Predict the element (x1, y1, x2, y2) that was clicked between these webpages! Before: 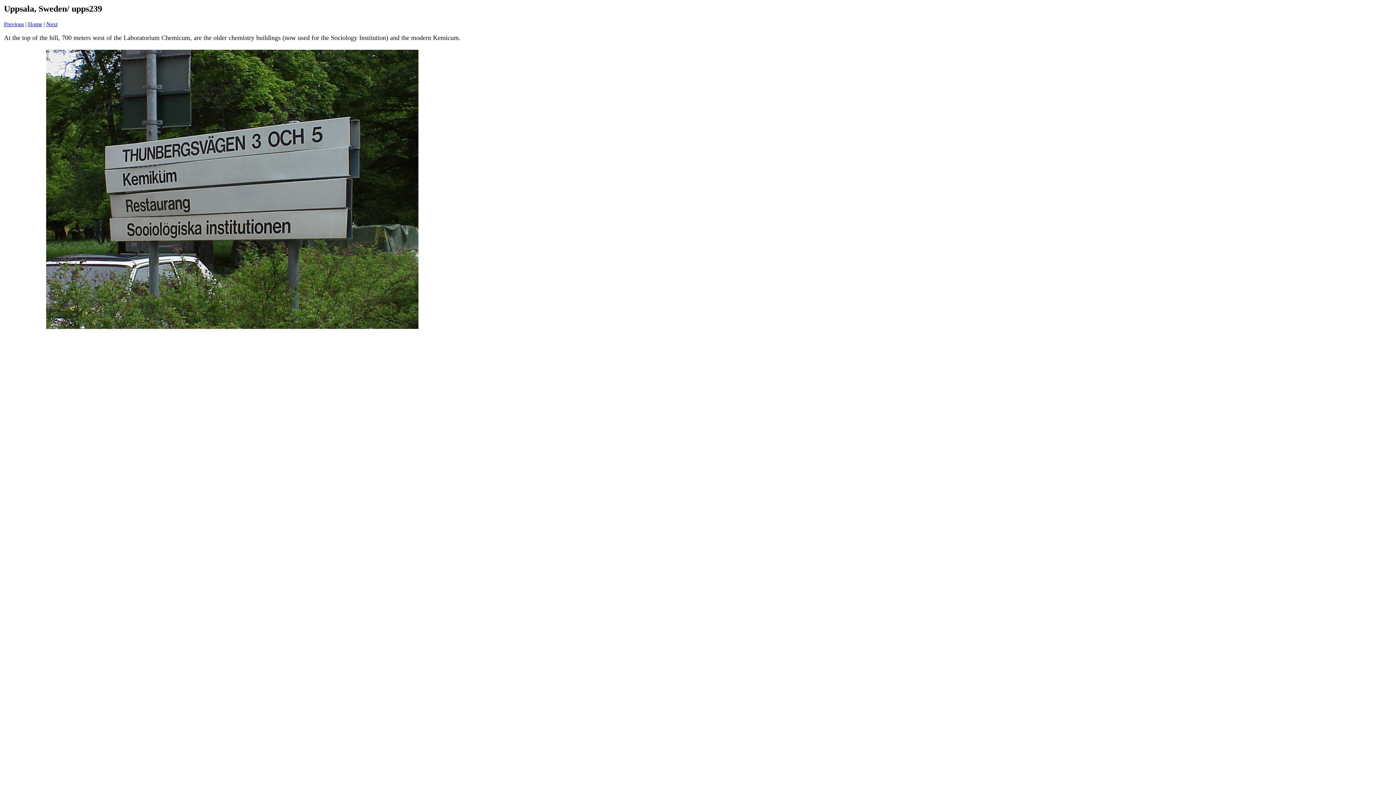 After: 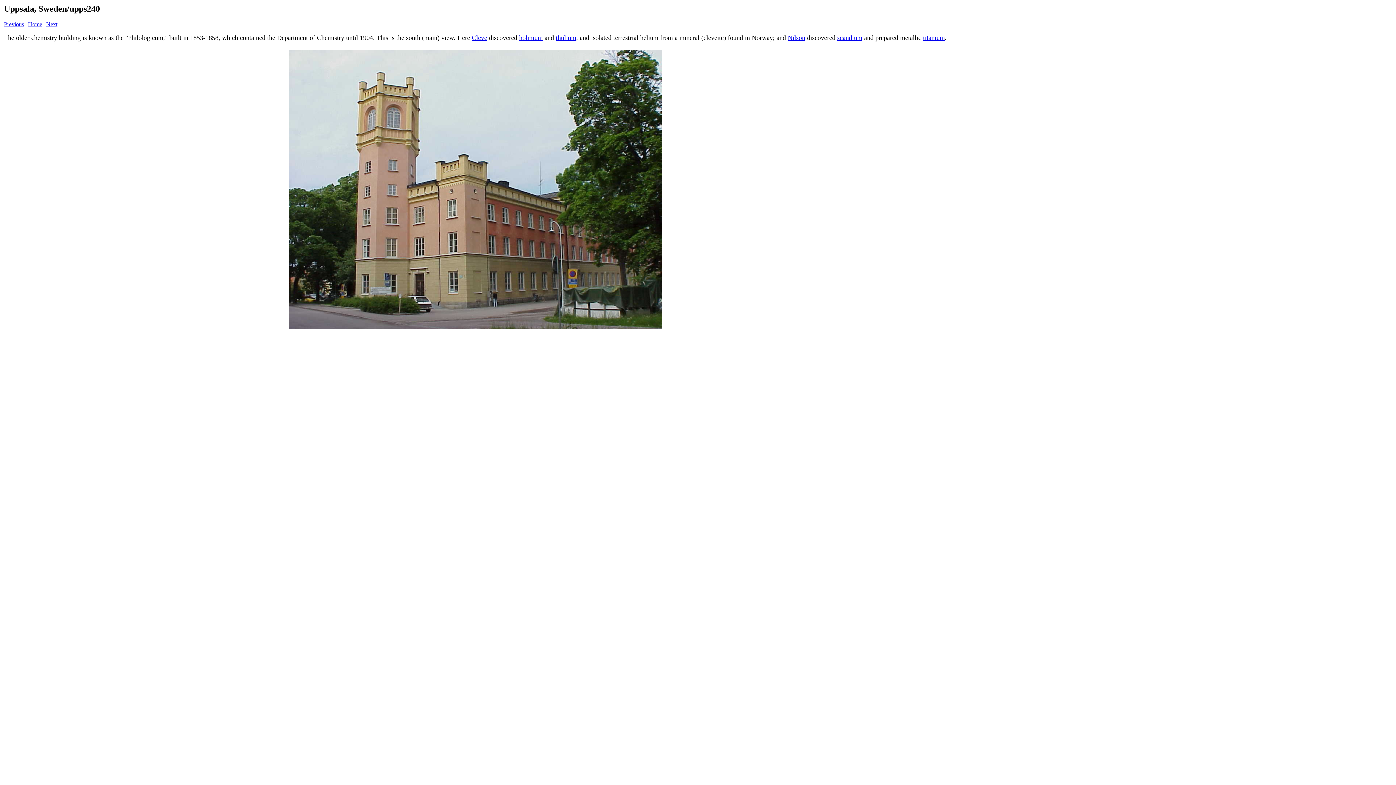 Action: label: Next bbox: (46, 21, 57, 27)